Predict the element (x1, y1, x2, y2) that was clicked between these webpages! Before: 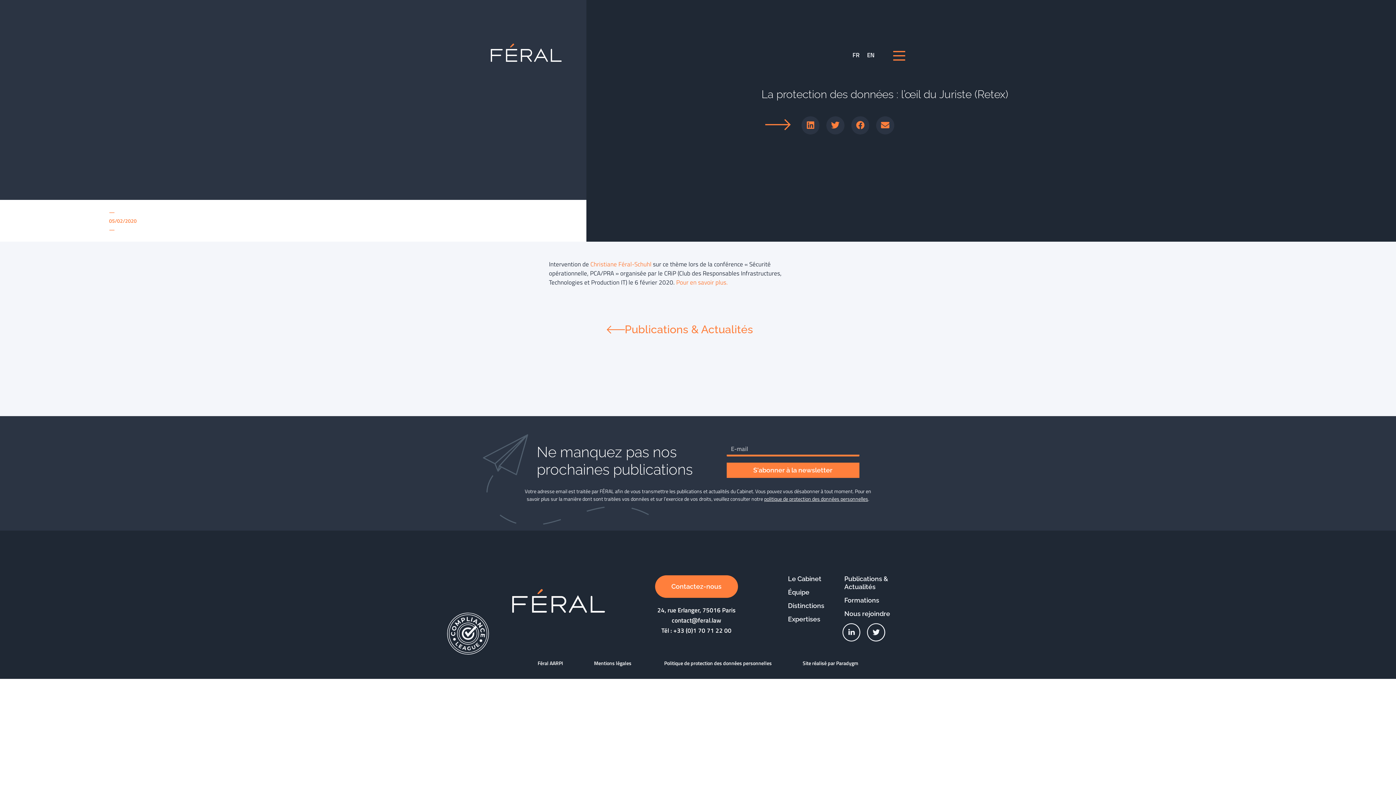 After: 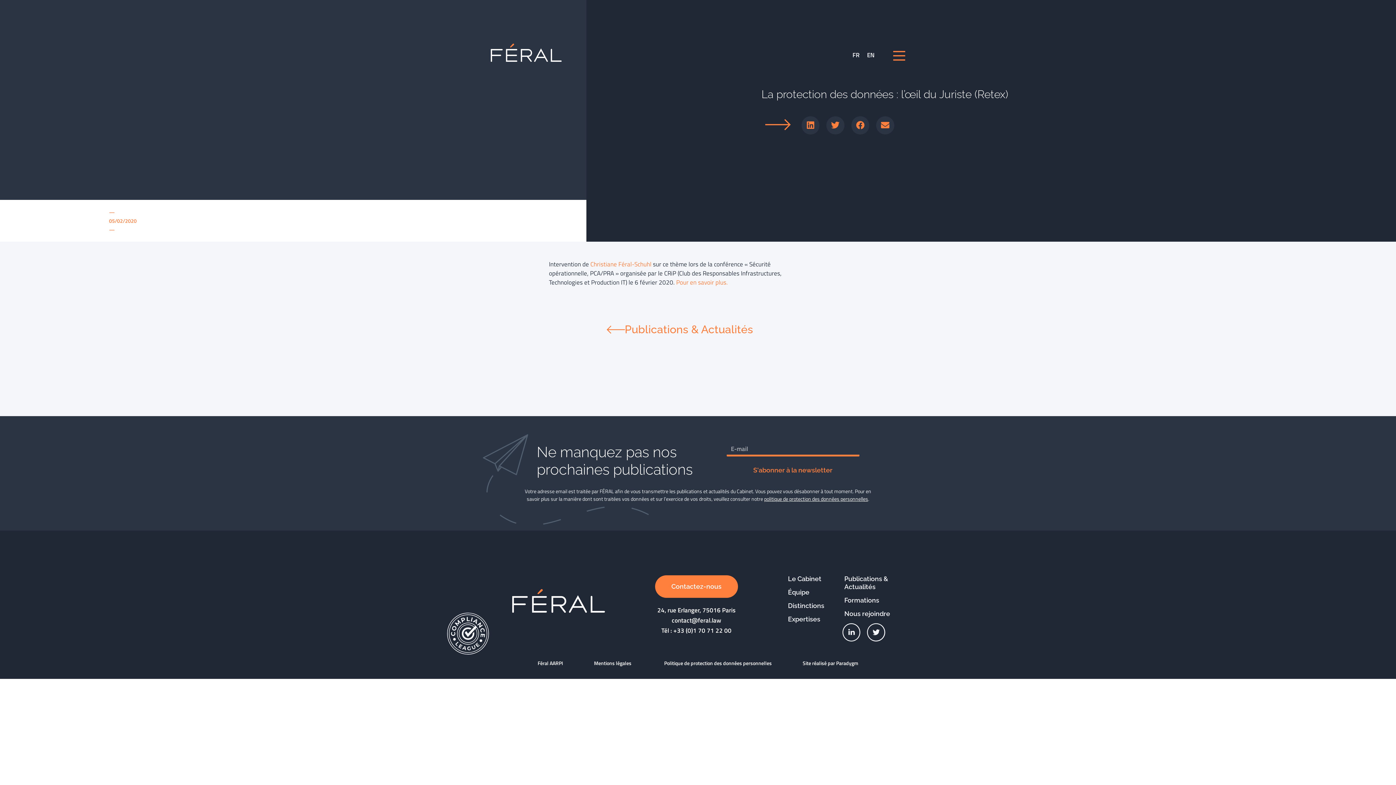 Action: bbox: (726, 462, 859, 478) label: S'abonner à la newsletter